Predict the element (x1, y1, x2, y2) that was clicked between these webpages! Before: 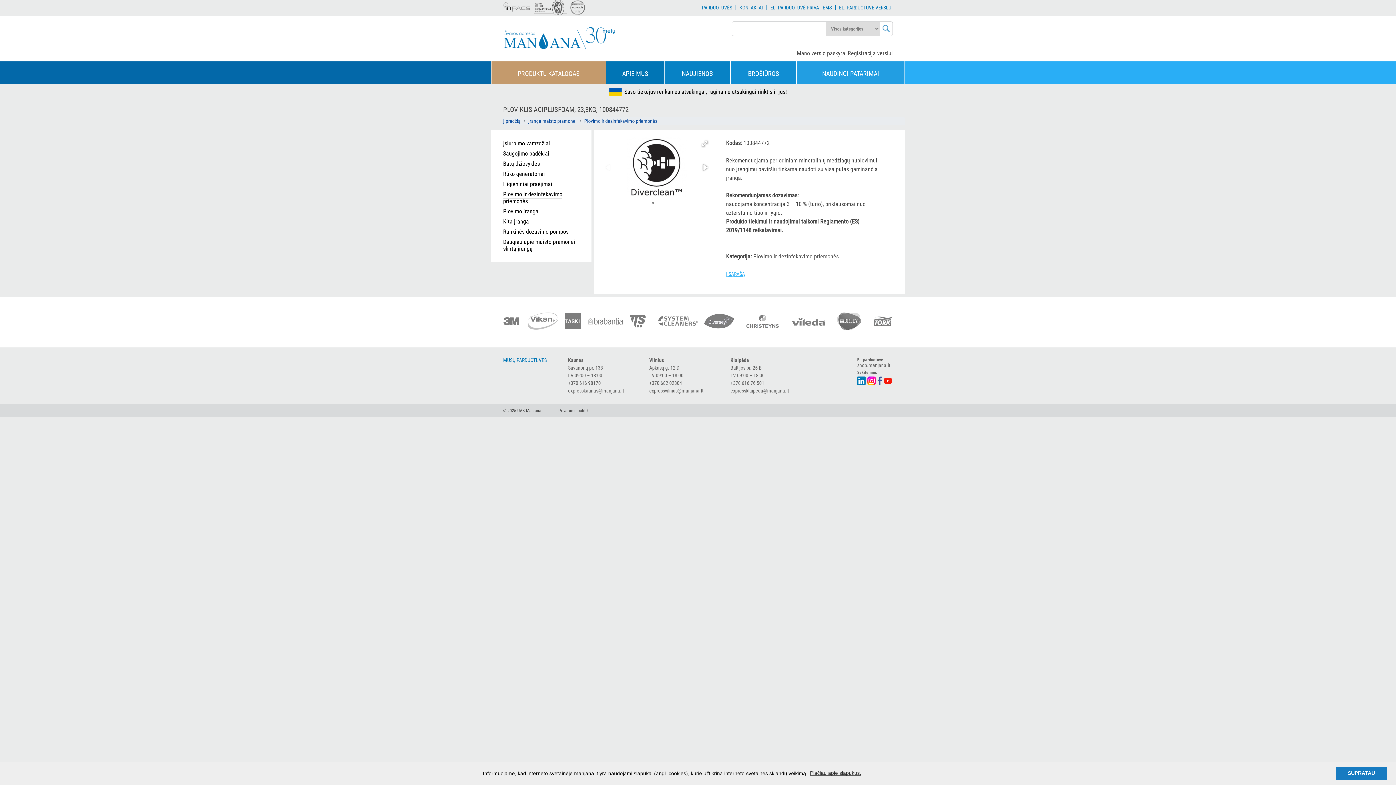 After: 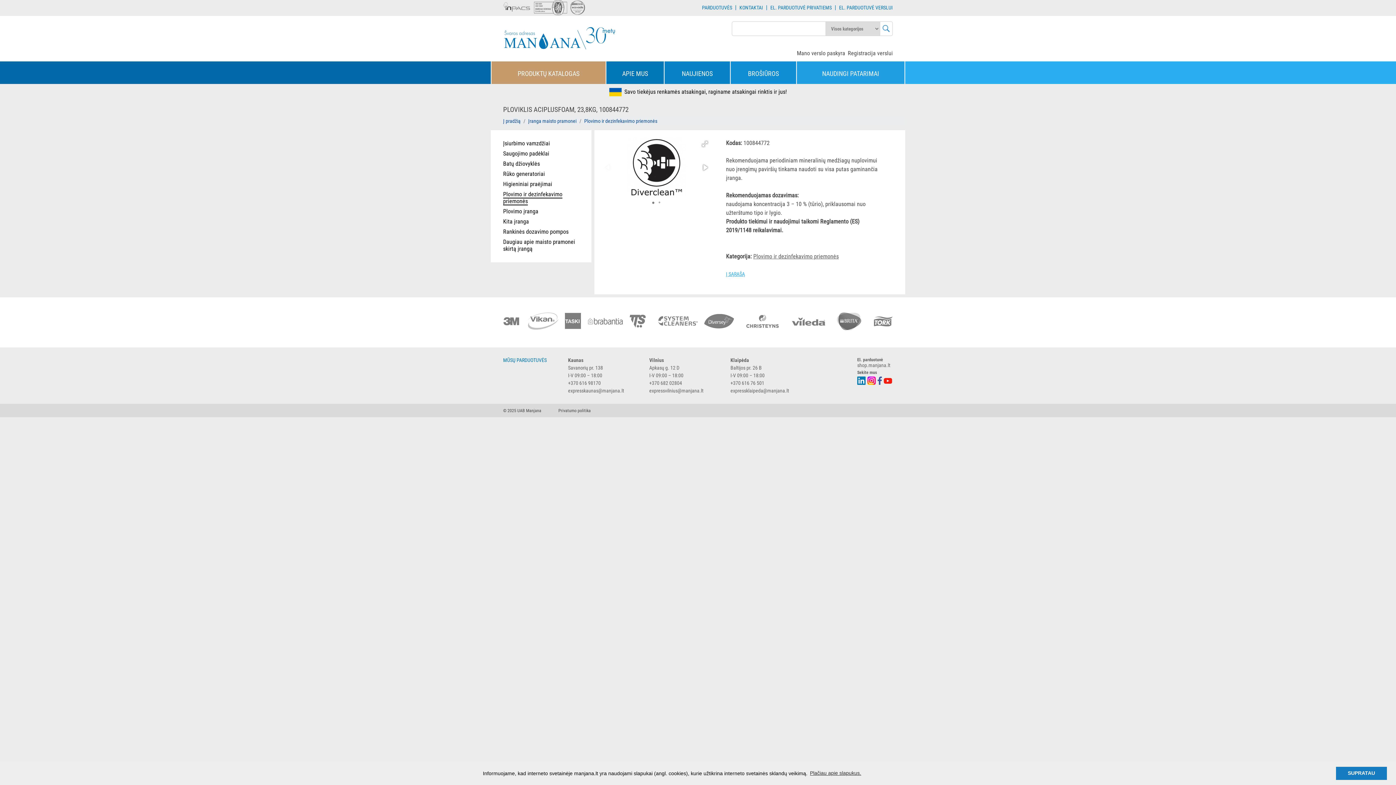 Action: bbox: (503, 0, 530, 11)